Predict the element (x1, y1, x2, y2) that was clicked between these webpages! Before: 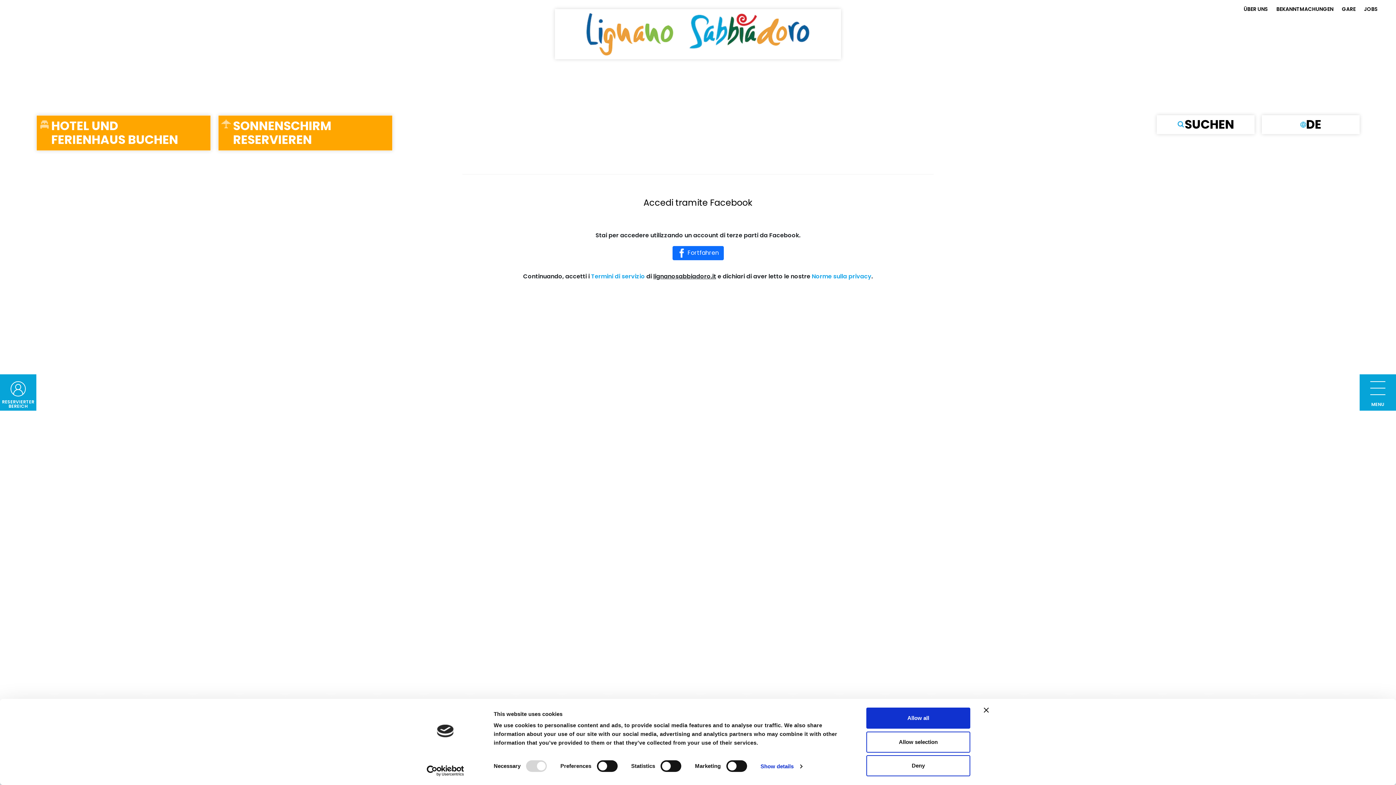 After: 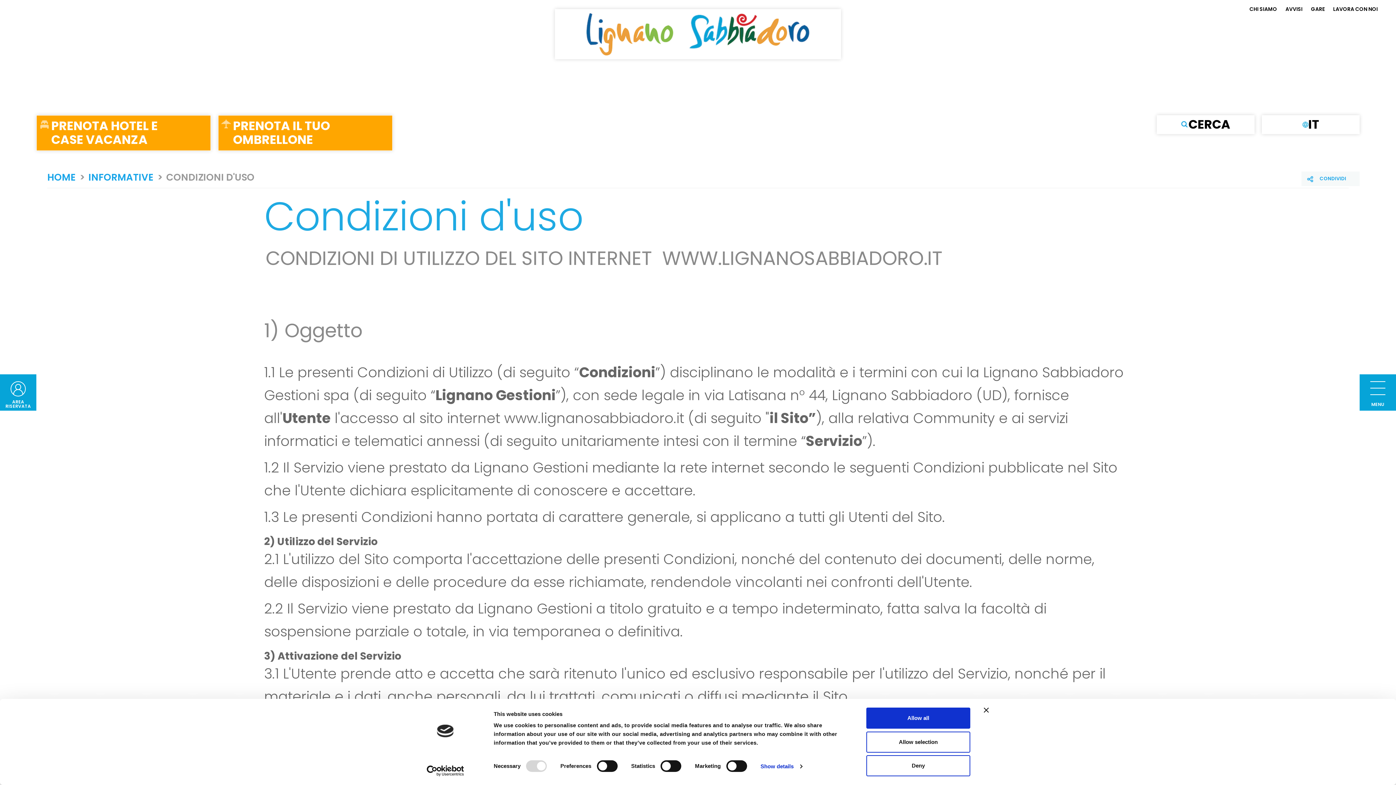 Action: bbox: (591, 272, 645, 280) label: Termini di servizio